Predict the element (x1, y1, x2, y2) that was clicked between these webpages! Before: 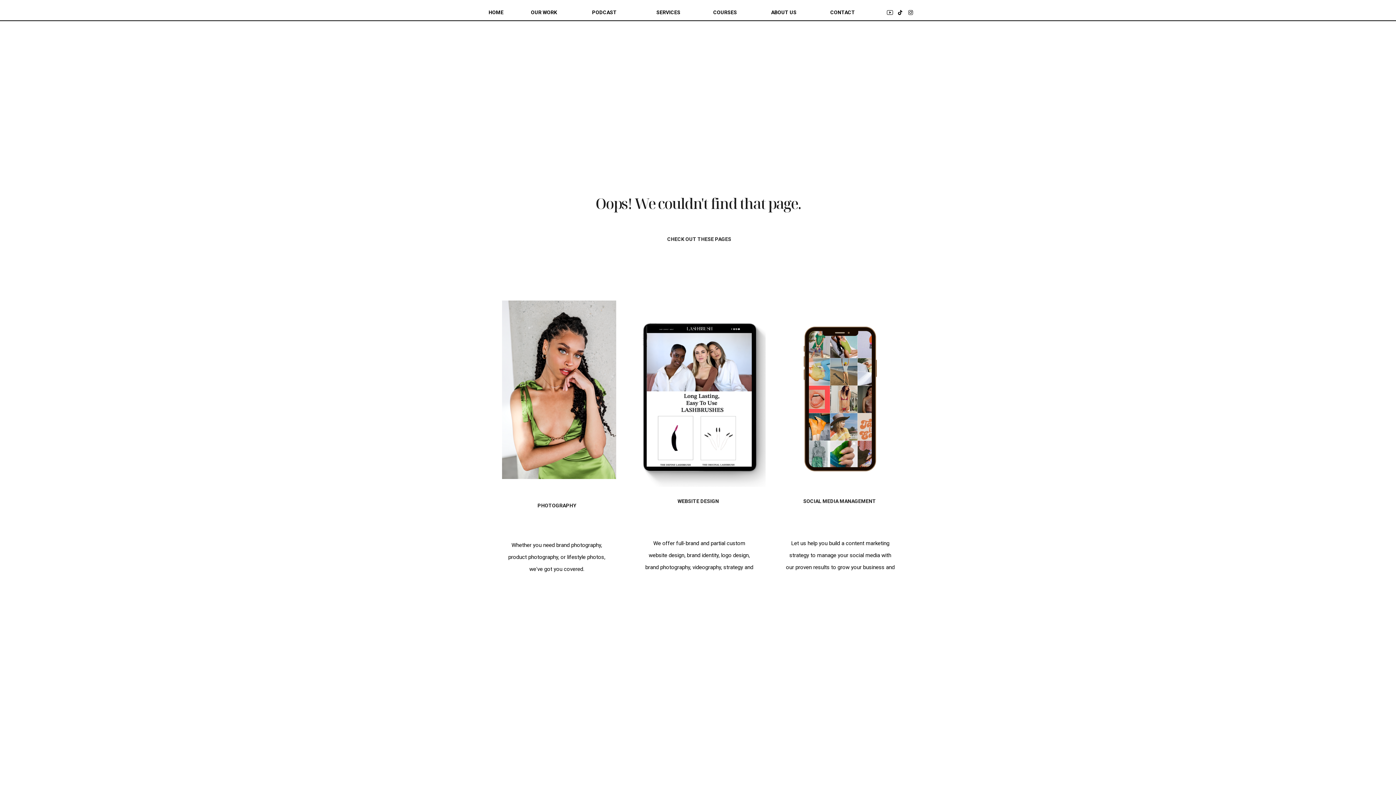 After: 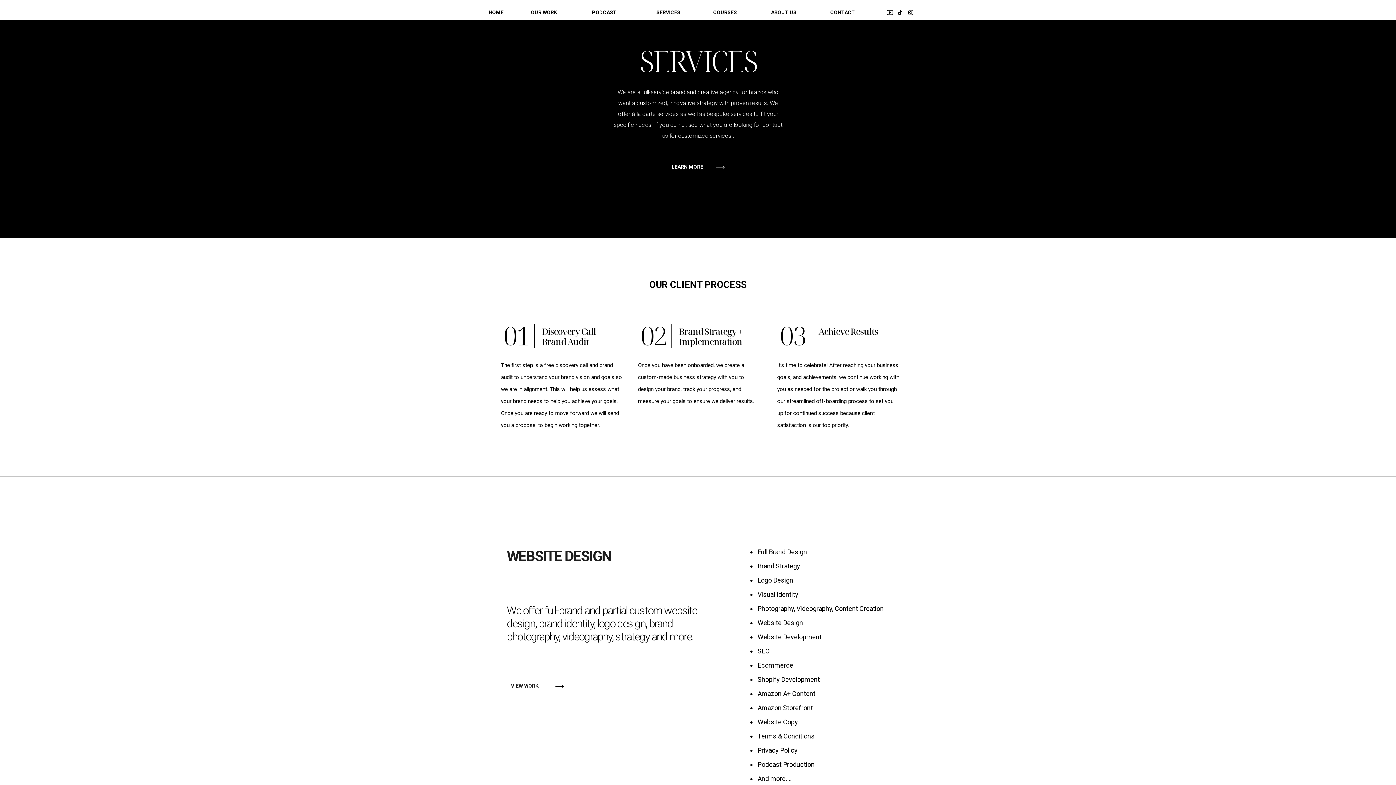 Action: label: SERVICES bbox: (649, 9, 687, 14)